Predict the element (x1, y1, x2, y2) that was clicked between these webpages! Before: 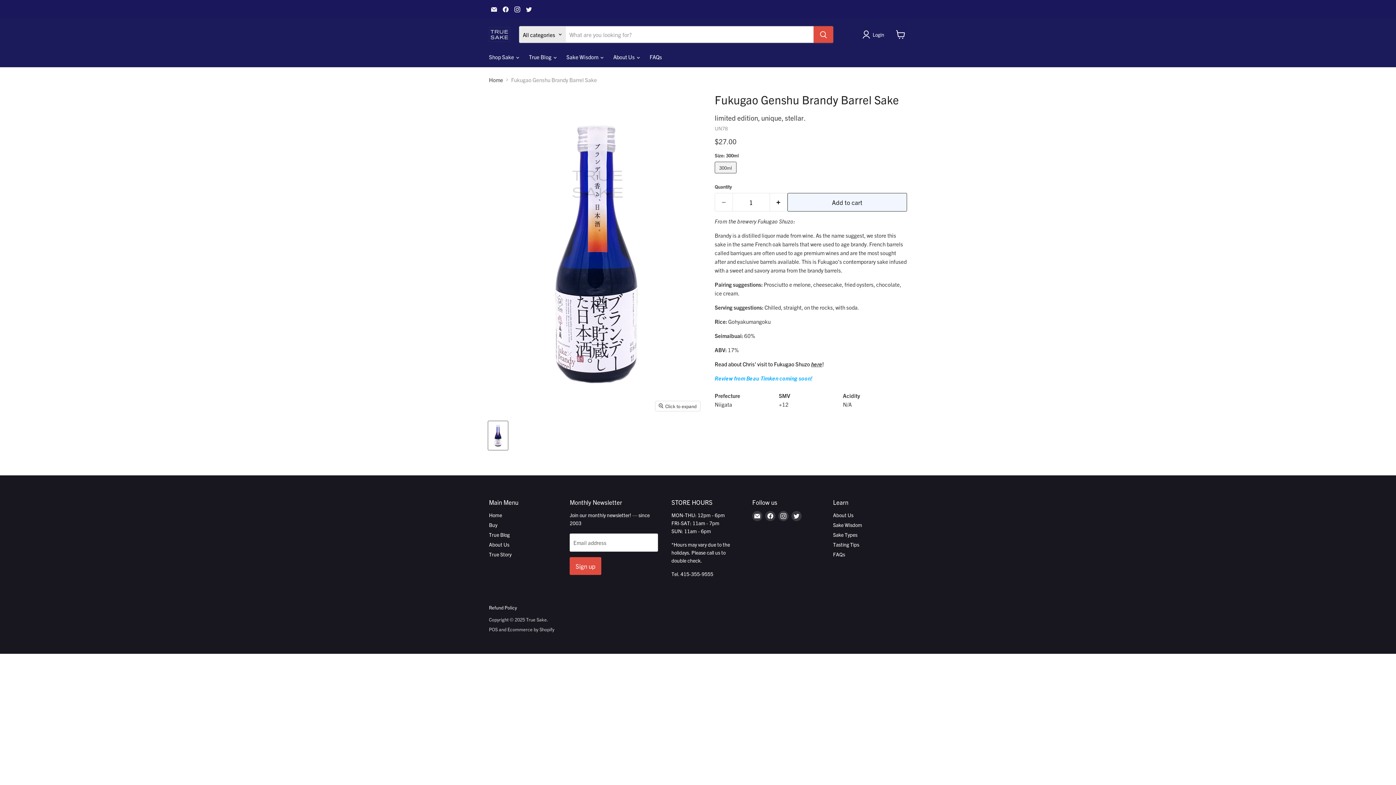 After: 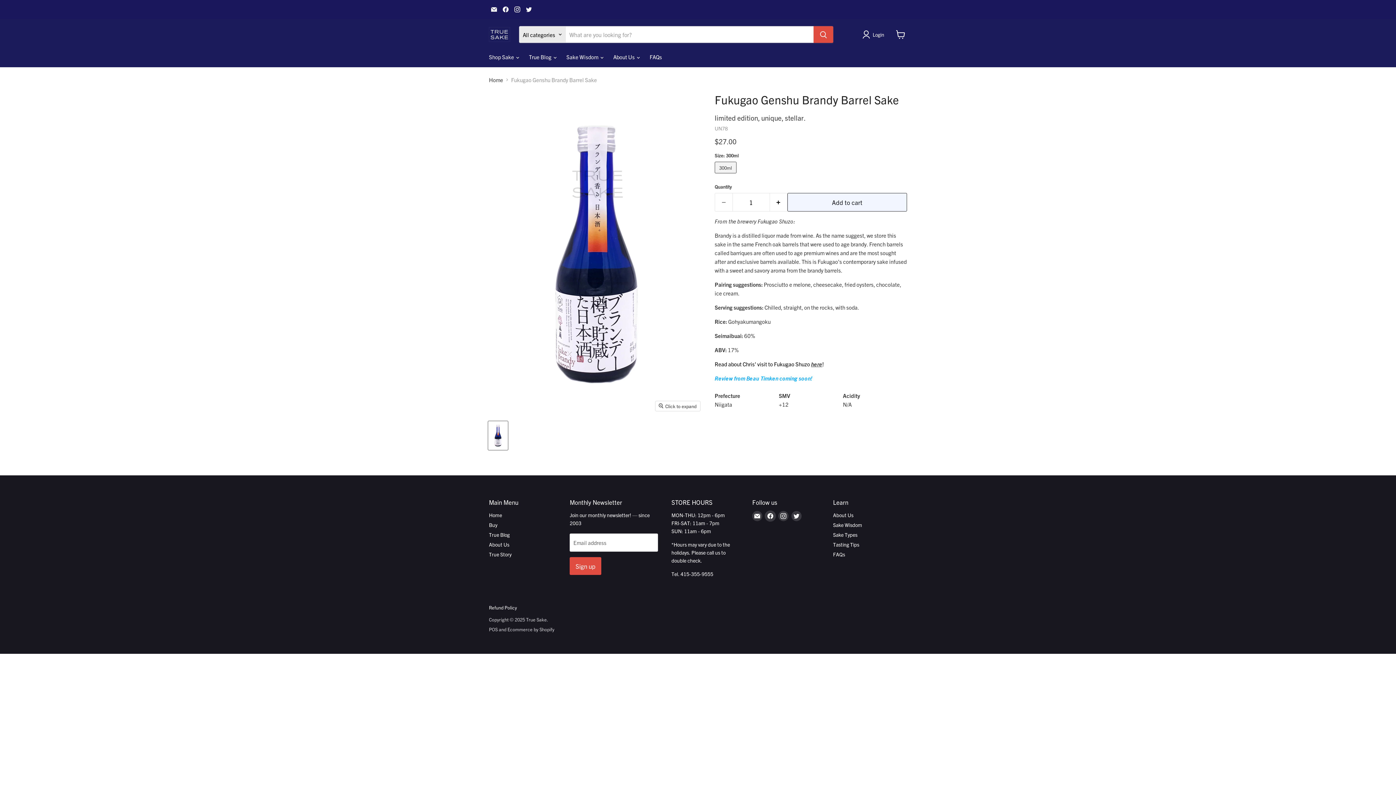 Action: label: Find us on Facebook bbox: (765, 511, 775, 521)